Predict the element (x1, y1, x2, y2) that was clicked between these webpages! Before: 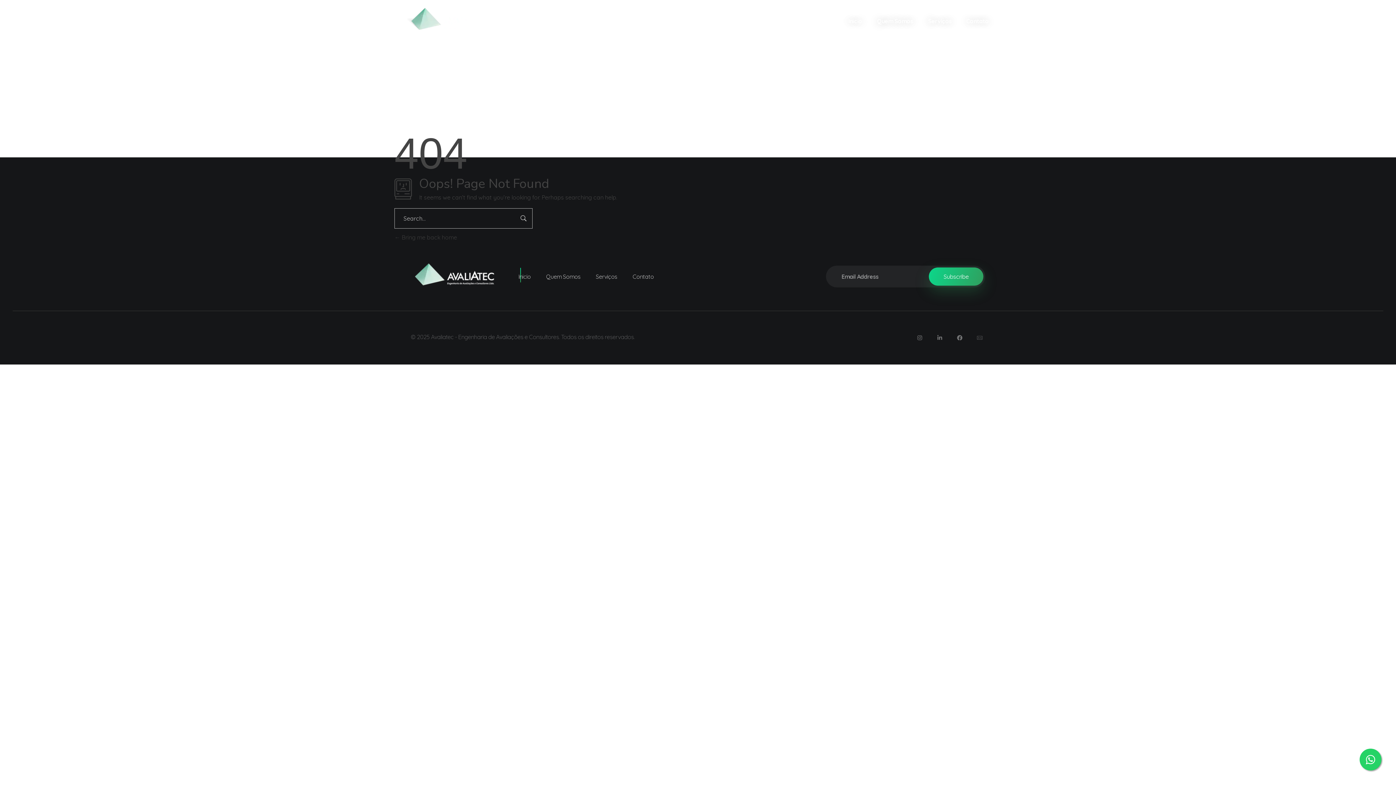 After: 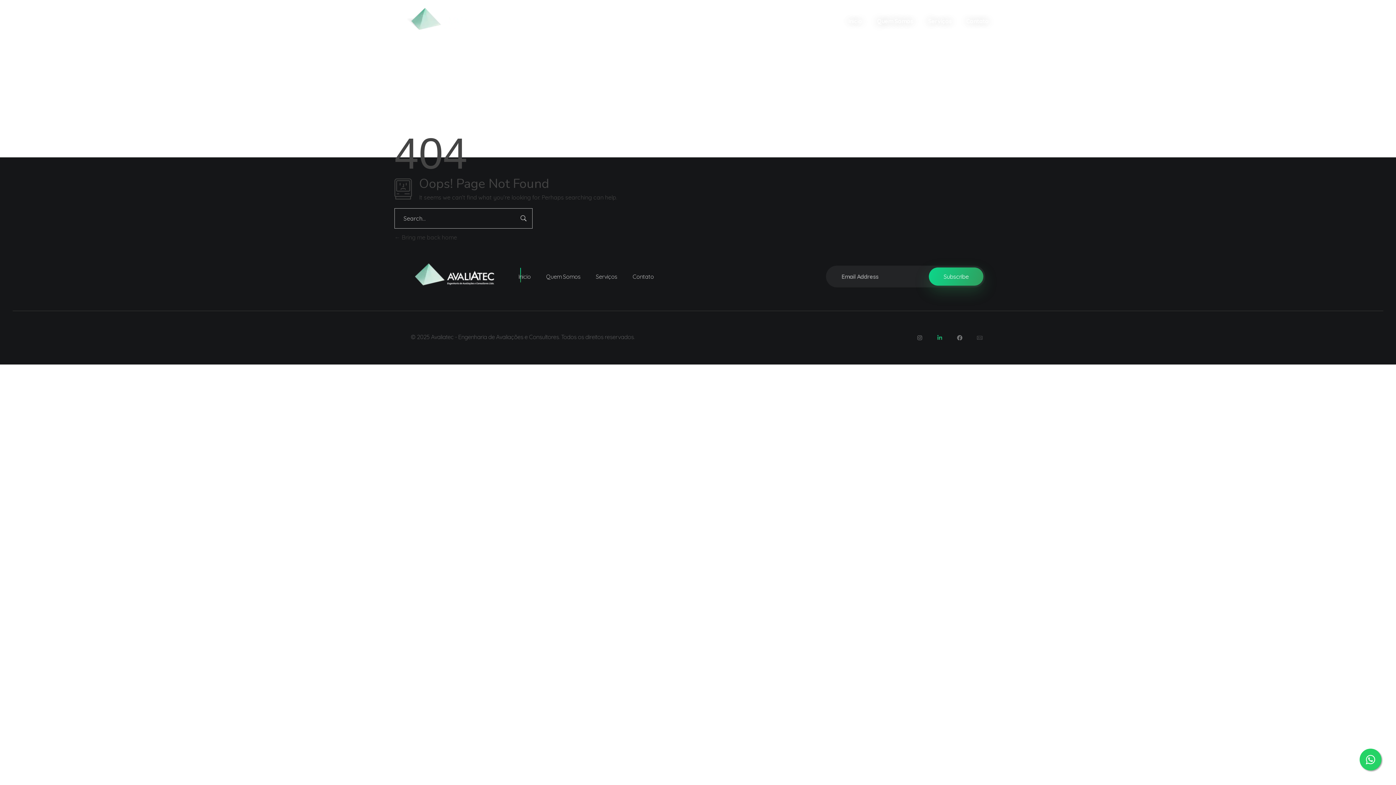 Action: bbox: (934, 332, 945, 343) label: Linkedin-in